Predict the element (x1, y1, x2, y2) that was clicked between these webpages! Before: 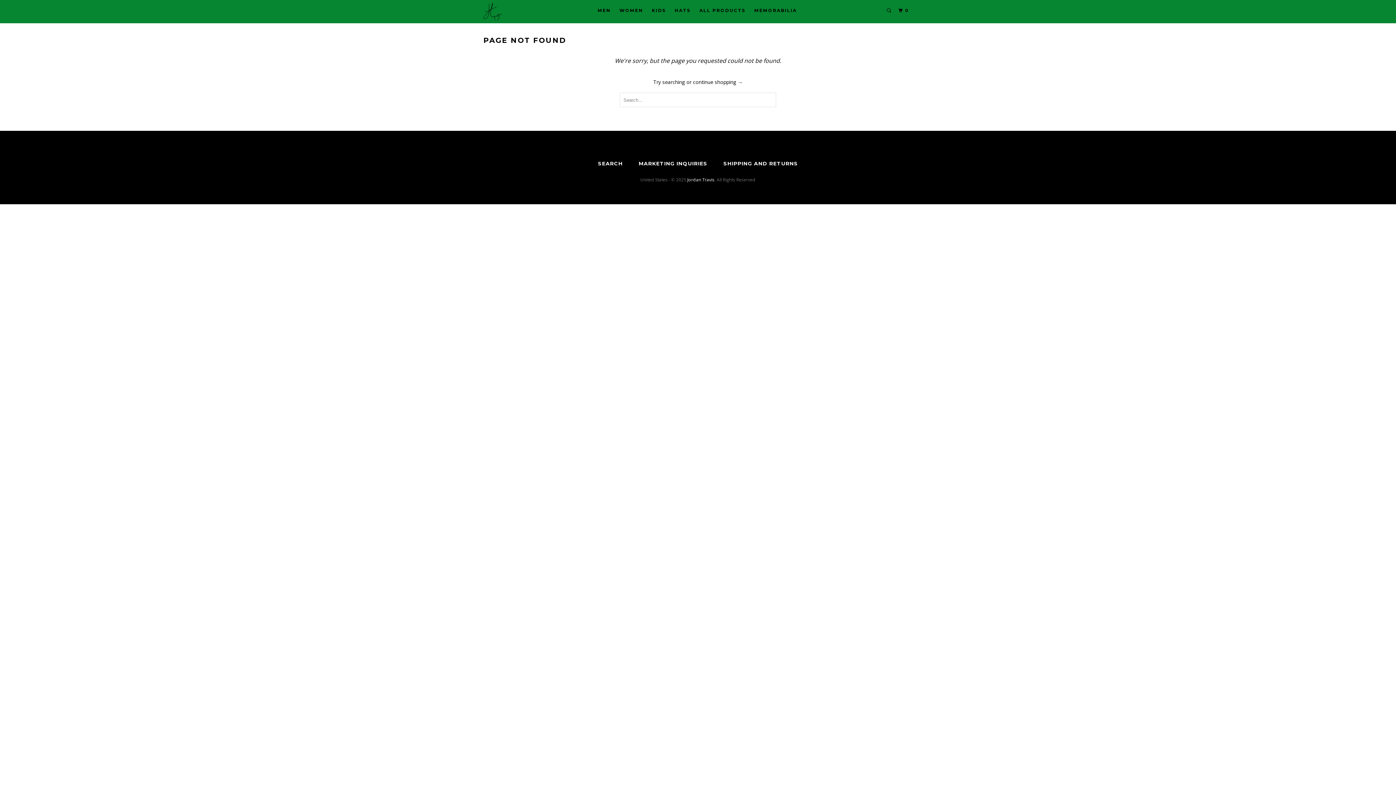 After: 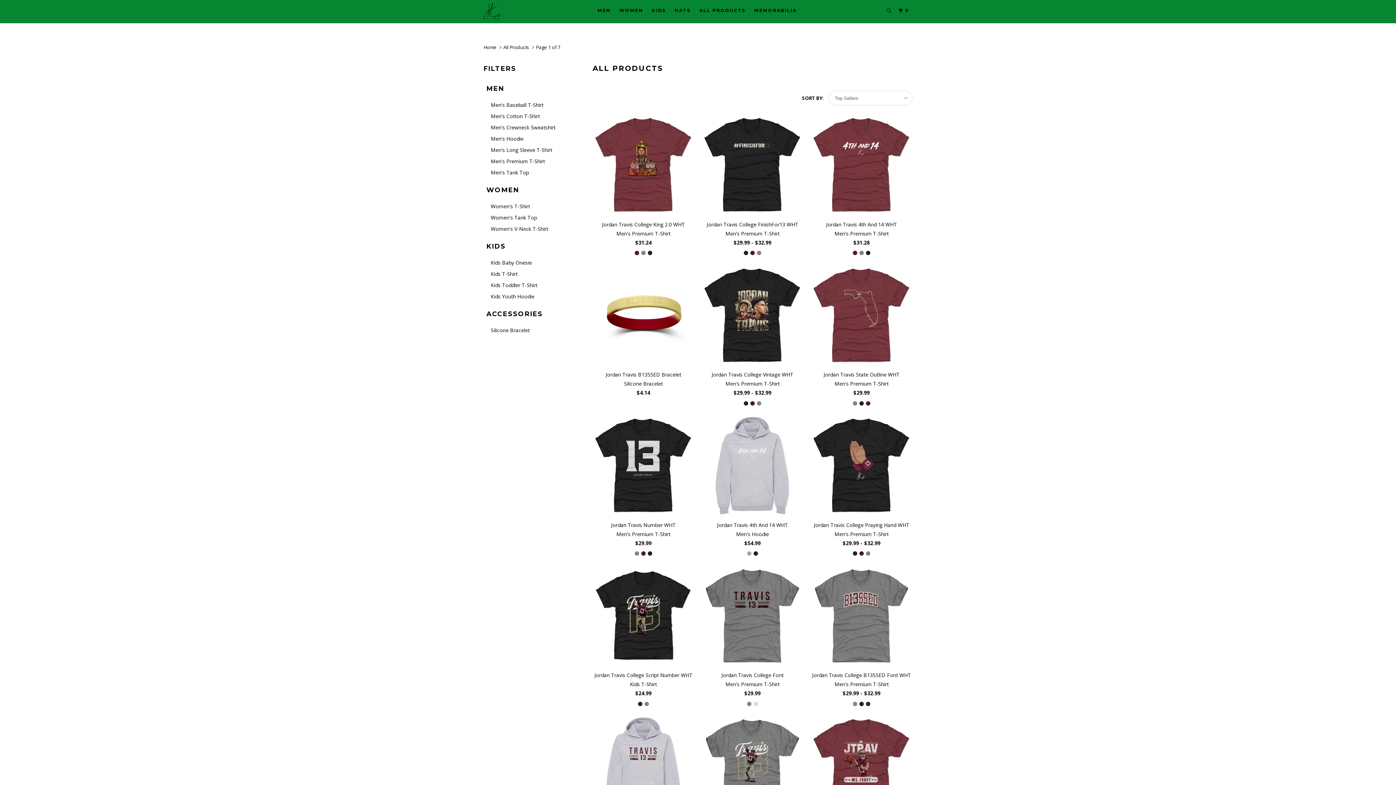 Action: bbox: (698, 4, 747, 16) label: ALL PRODUCTS